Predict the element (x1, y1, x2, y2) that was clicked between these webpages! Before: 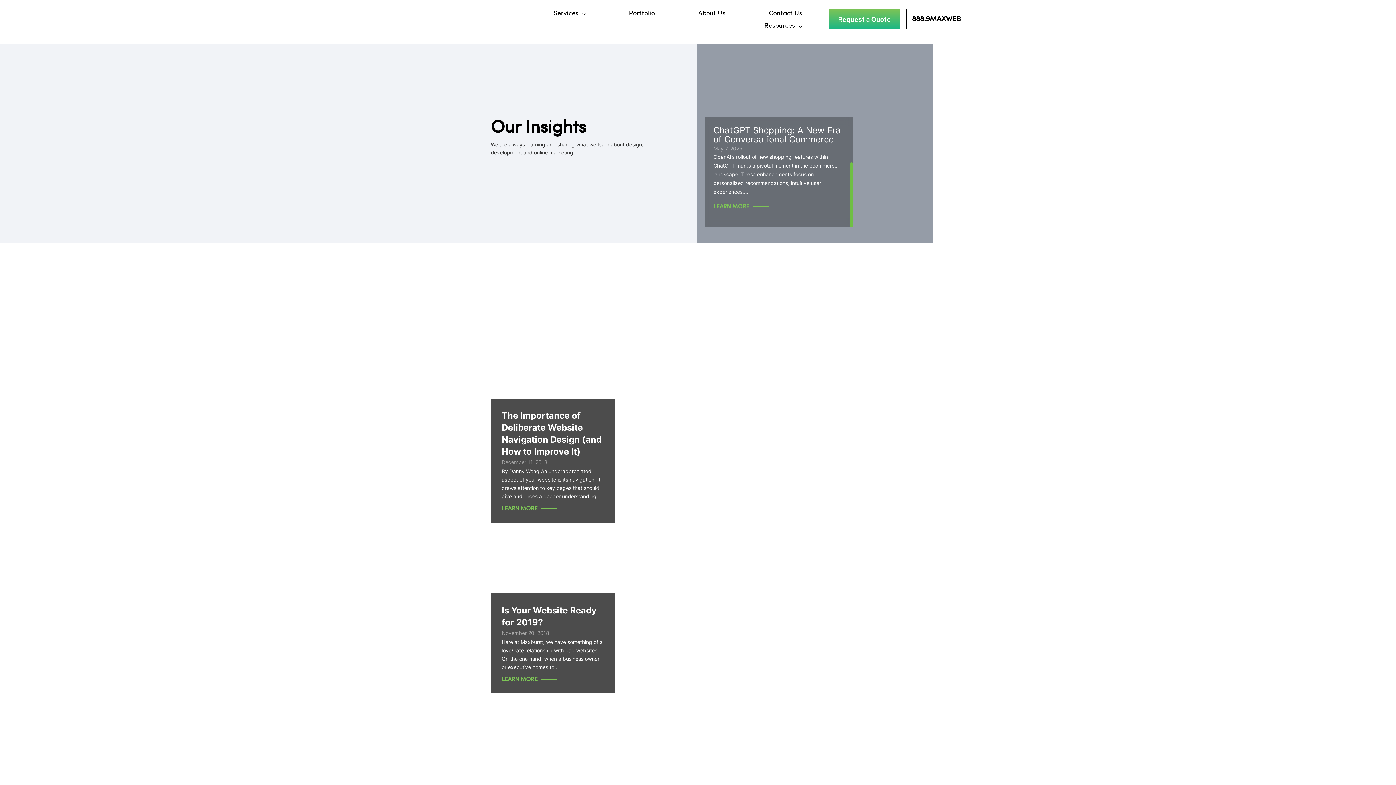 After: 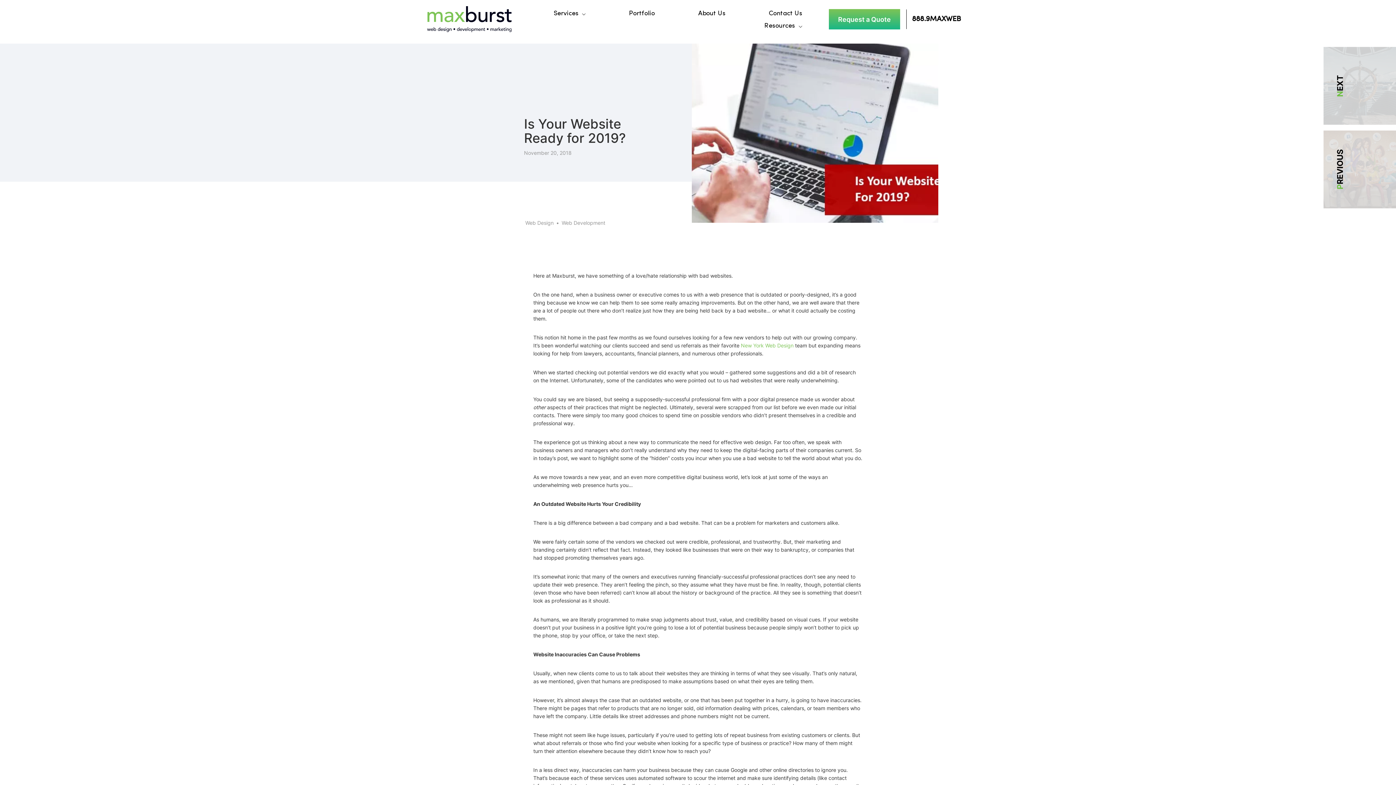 Action: label: LEARN MORE bbox: (501, 677, 604, 682)